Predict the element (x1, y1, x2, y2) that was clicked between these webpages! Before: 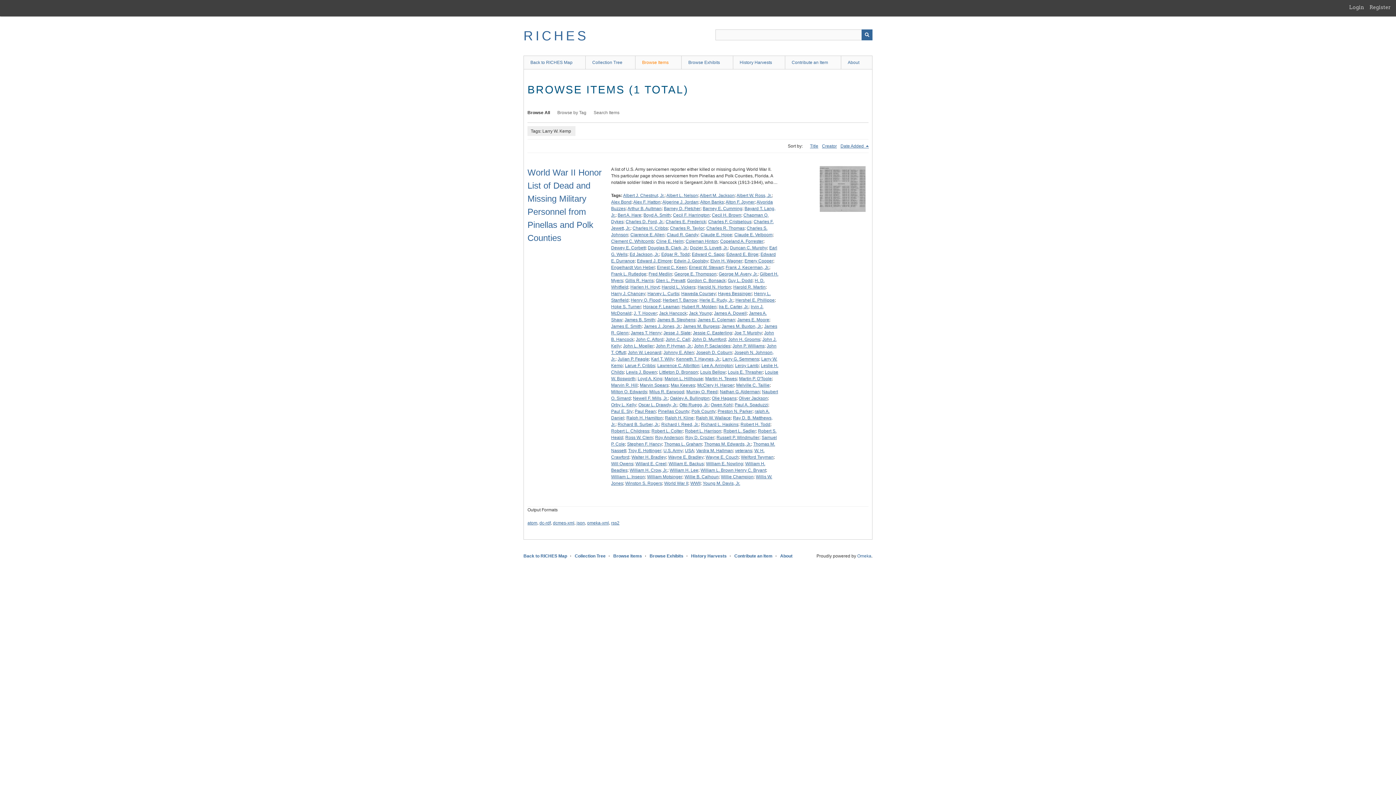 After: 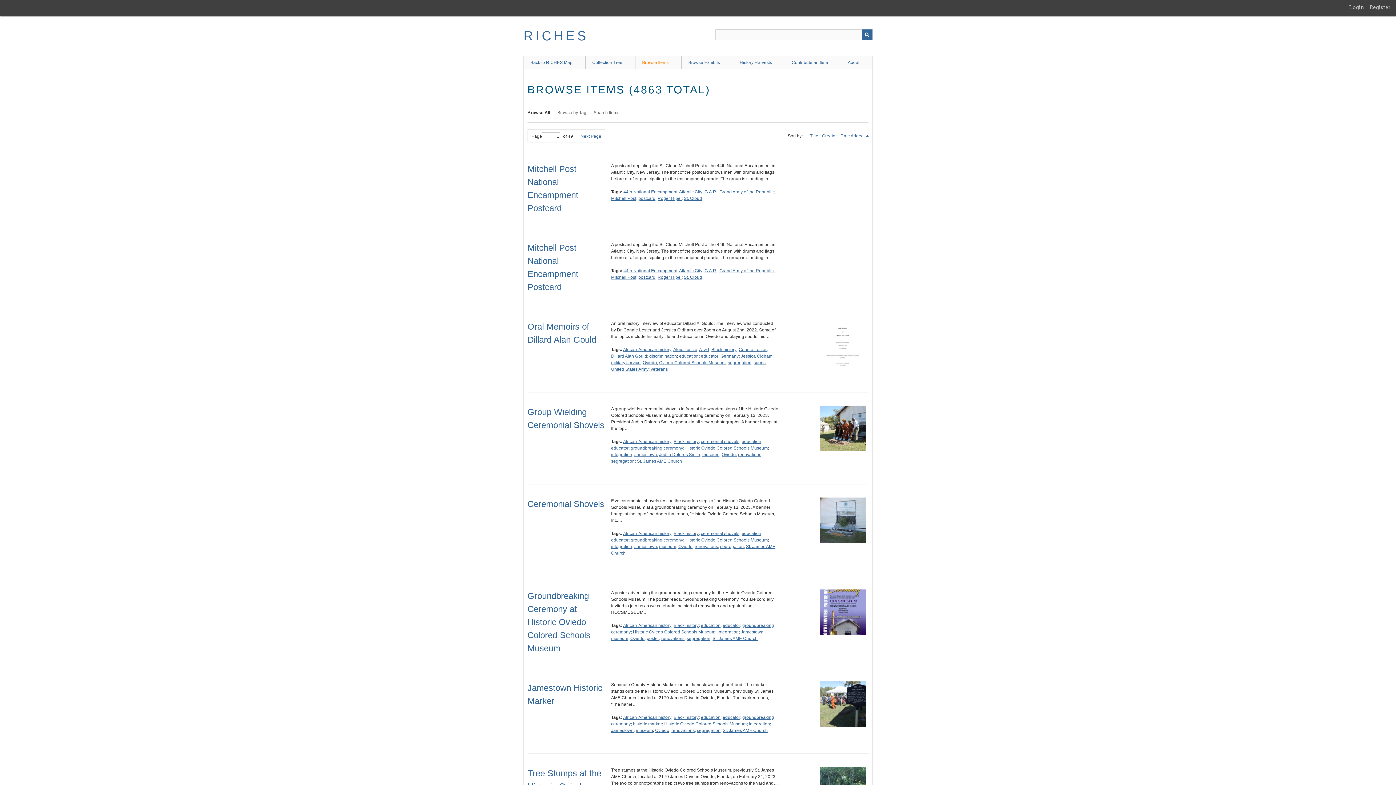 Action: label: Browse Items bbox: (613, 553, 642, 558)